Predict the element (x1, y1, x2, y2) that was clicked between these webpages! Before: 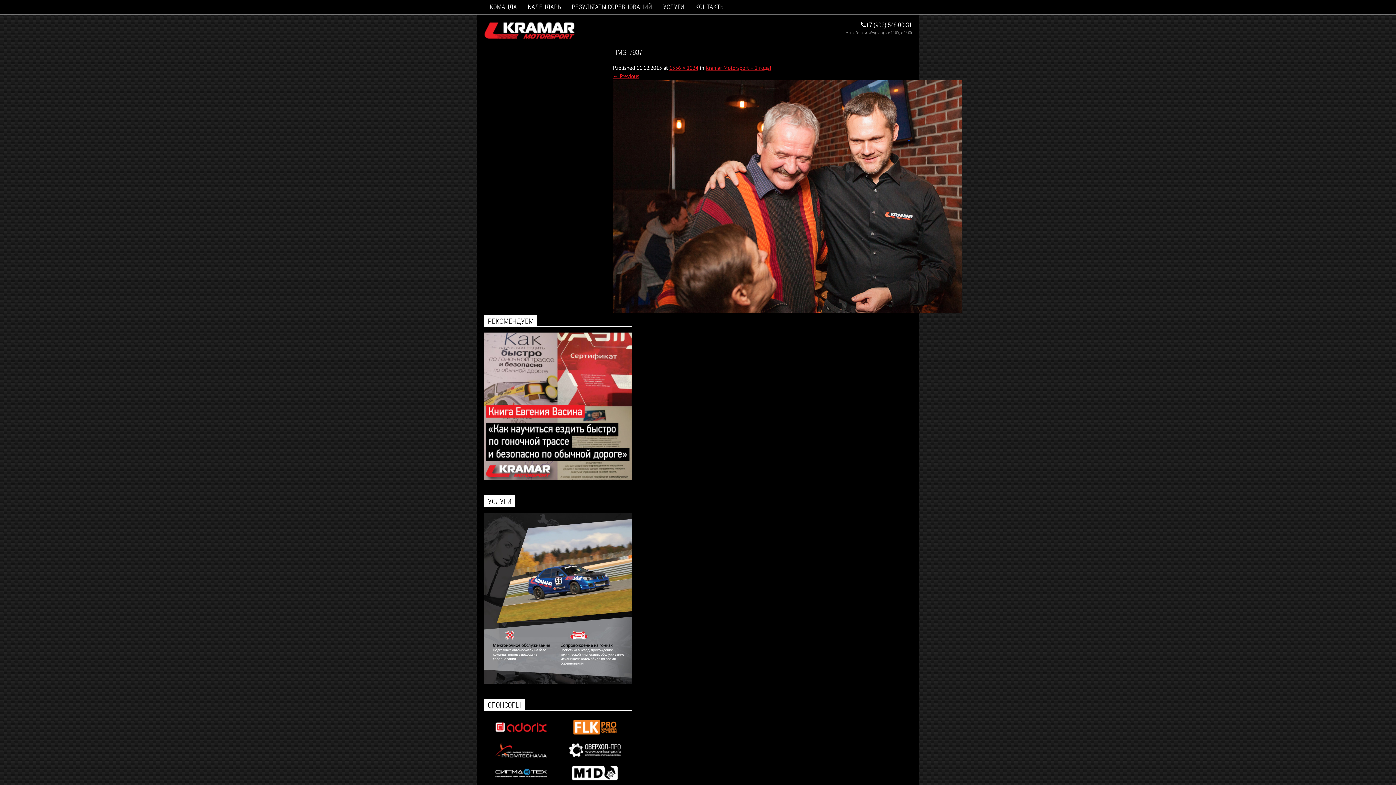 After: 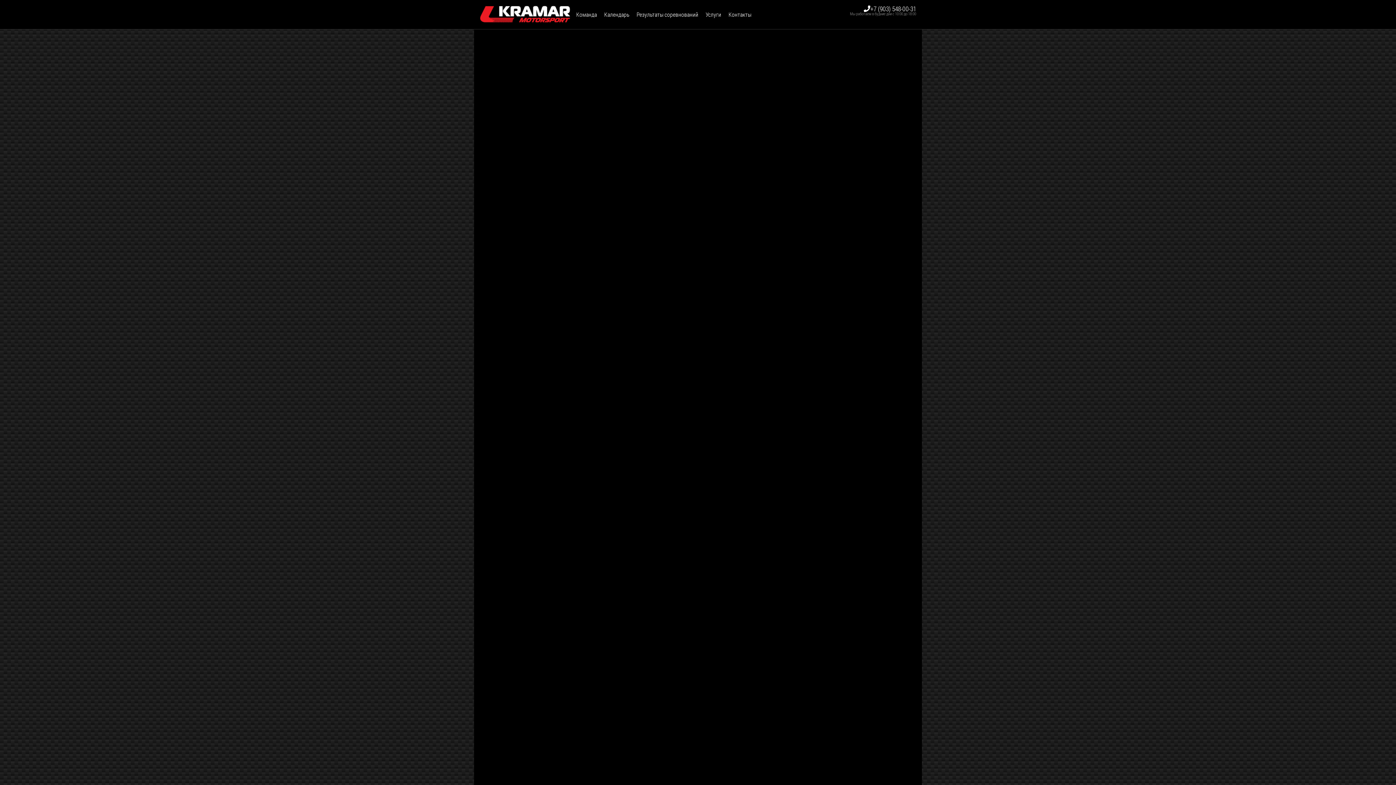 Action: label: КАЛЕНДАРЬ bbox: (522, 0, 566, 14)